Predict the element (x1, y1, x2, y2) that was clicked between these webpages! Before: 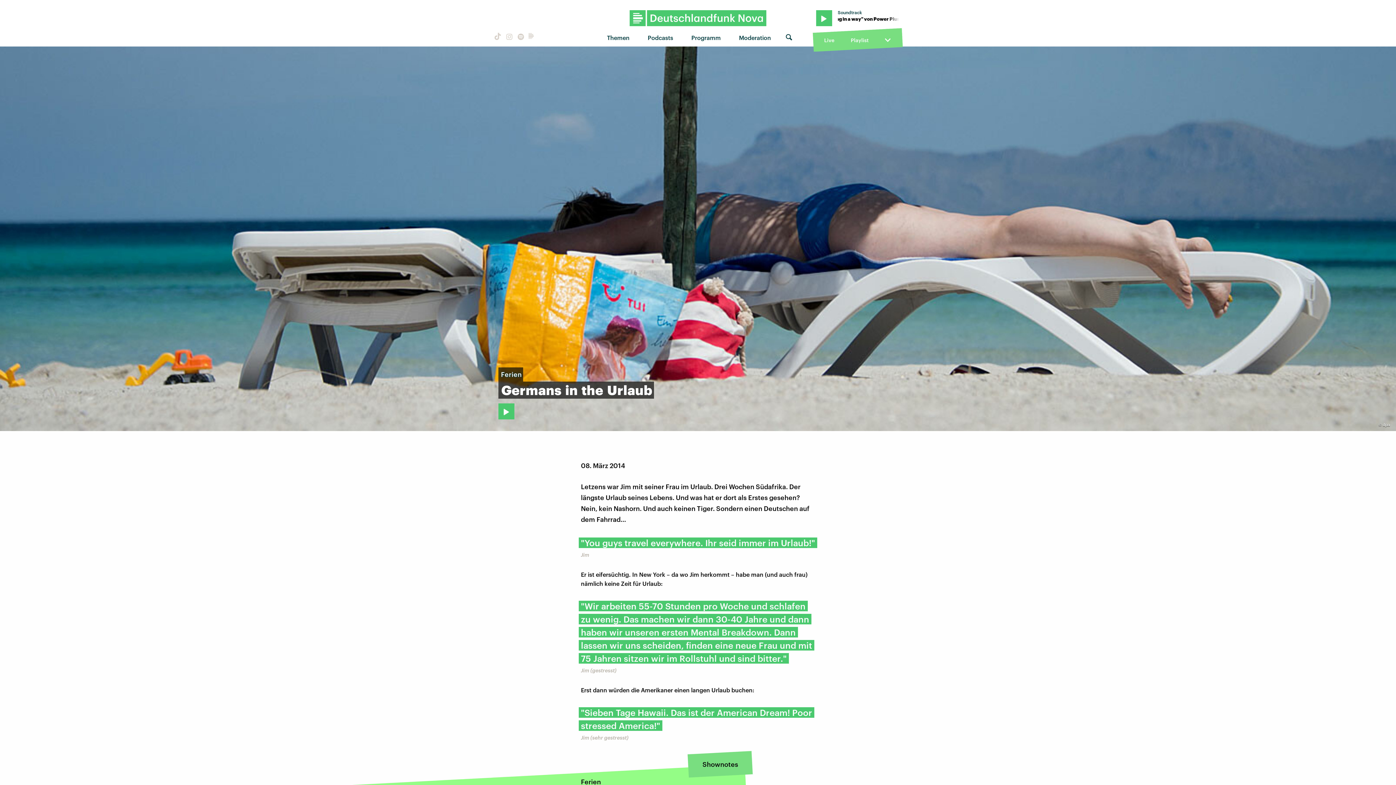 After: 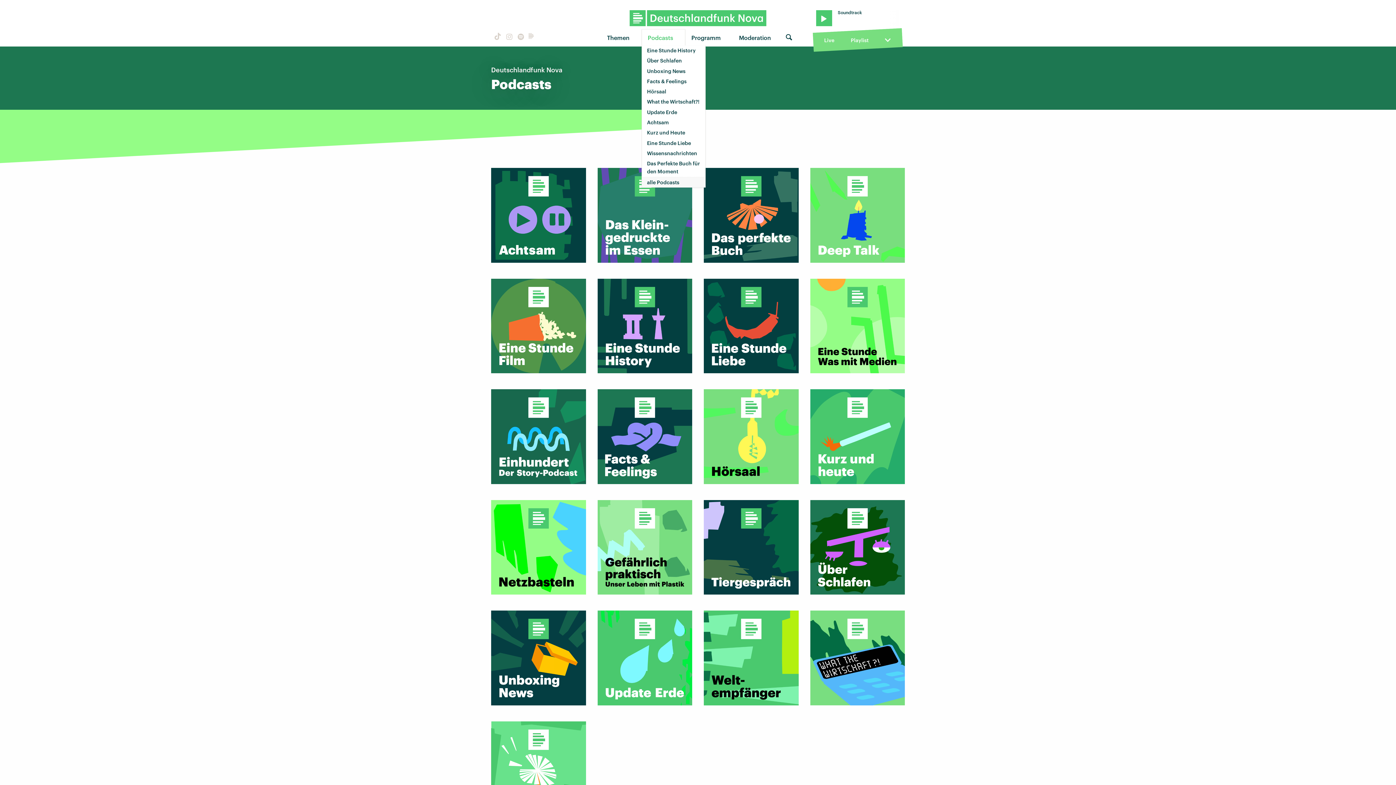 Action: label: Podcasts bbox: (642, 29, 684, 45)